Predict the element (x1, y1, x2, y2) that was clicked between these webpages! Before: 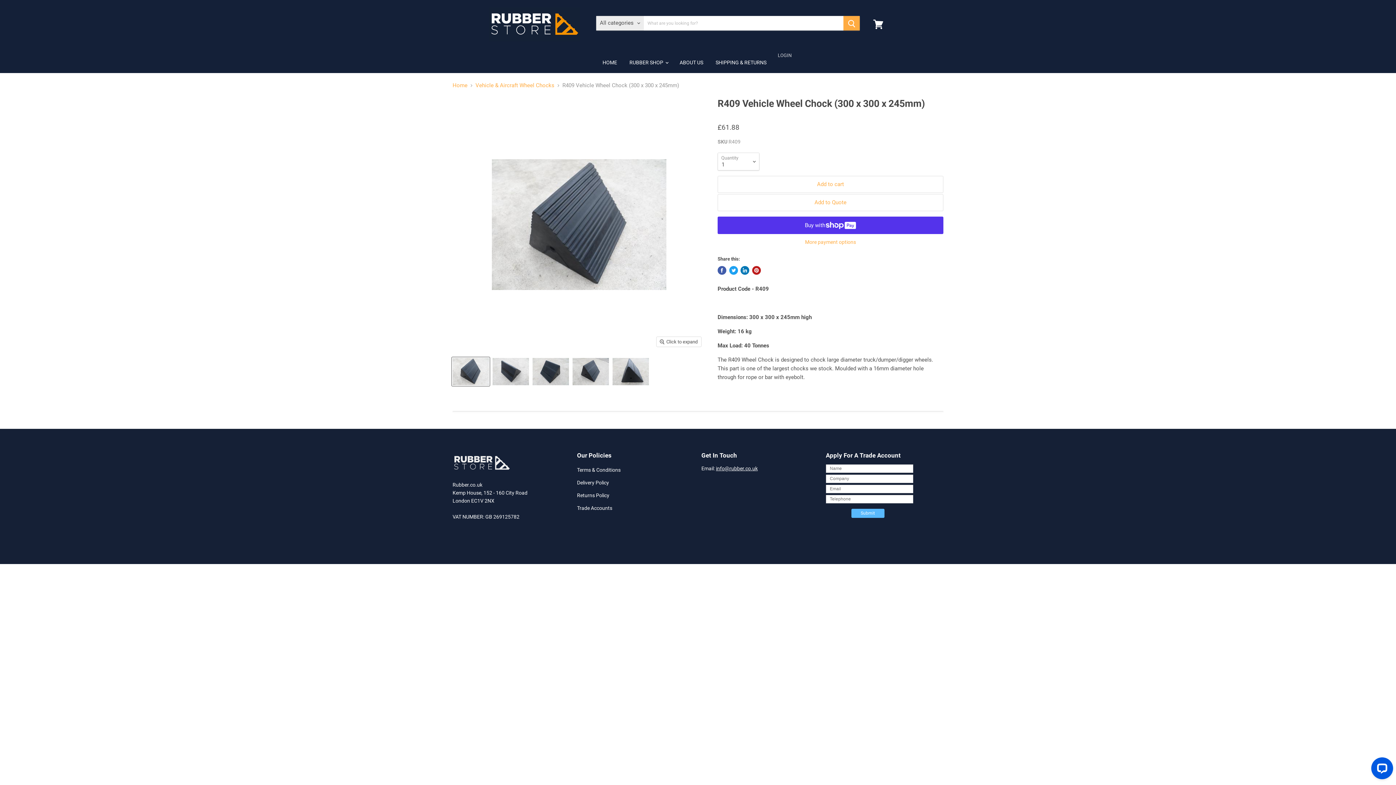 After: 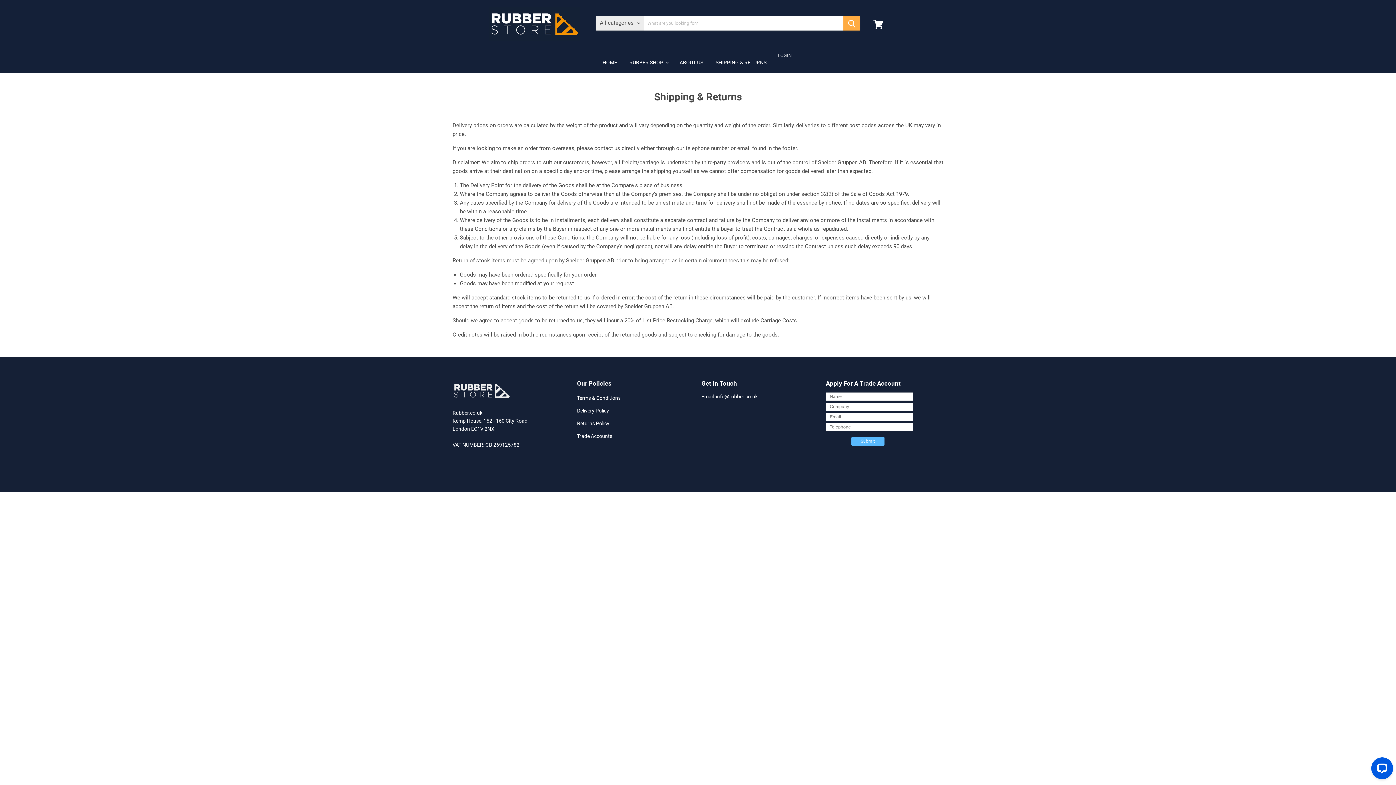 Action: bbox: (710, 55, 772, 70) label: SHIPPING & RETURNS